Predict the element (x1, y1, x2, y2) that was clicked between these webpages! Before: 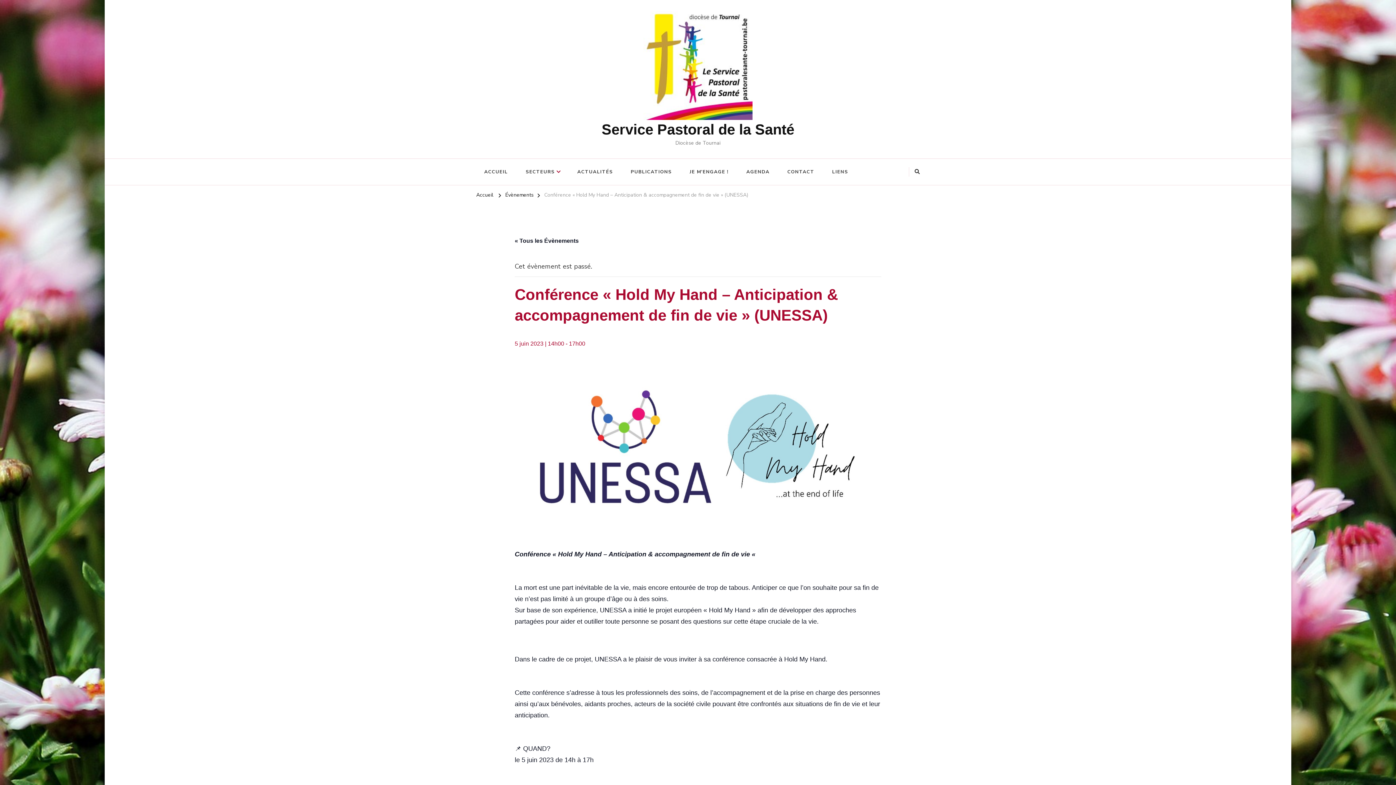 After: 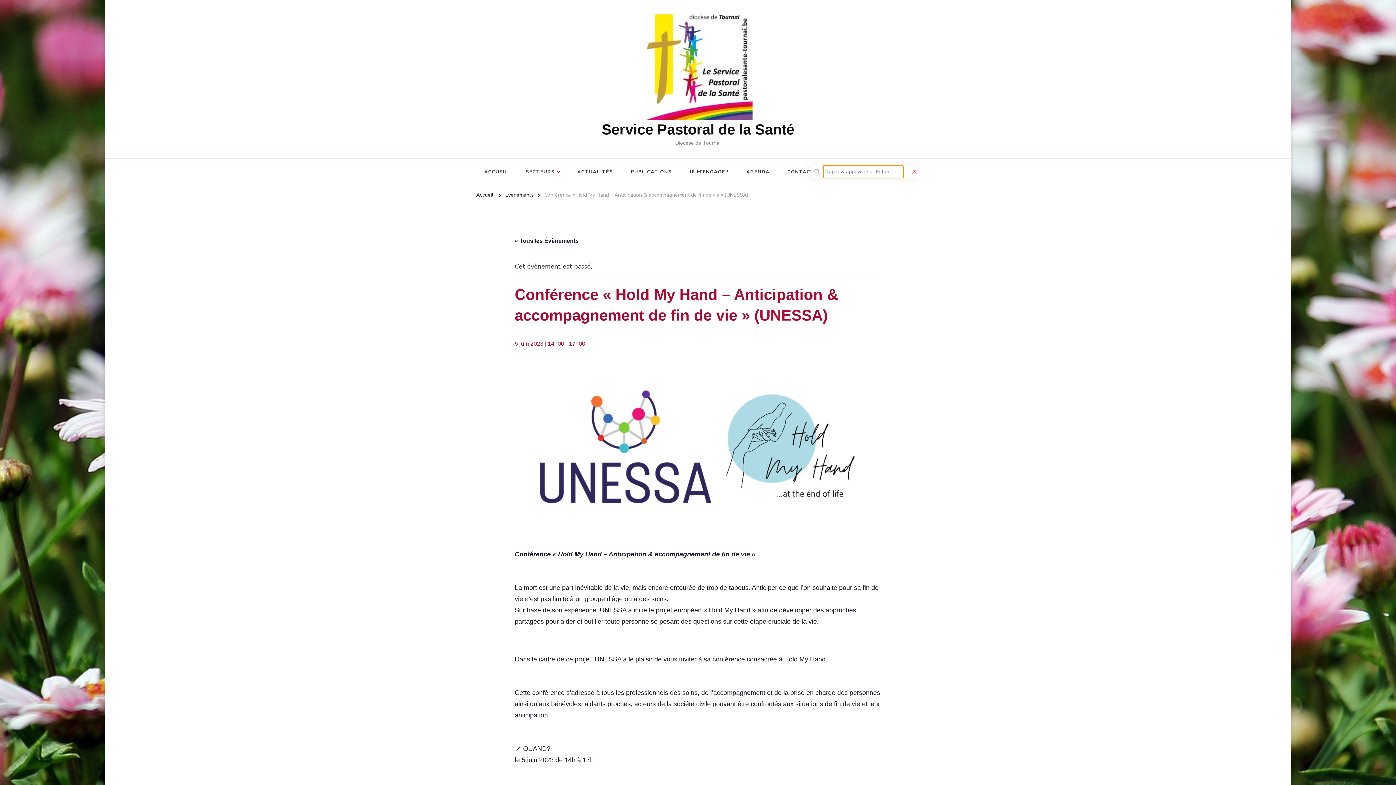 Action: bbox: (914, 167, 920, 176)